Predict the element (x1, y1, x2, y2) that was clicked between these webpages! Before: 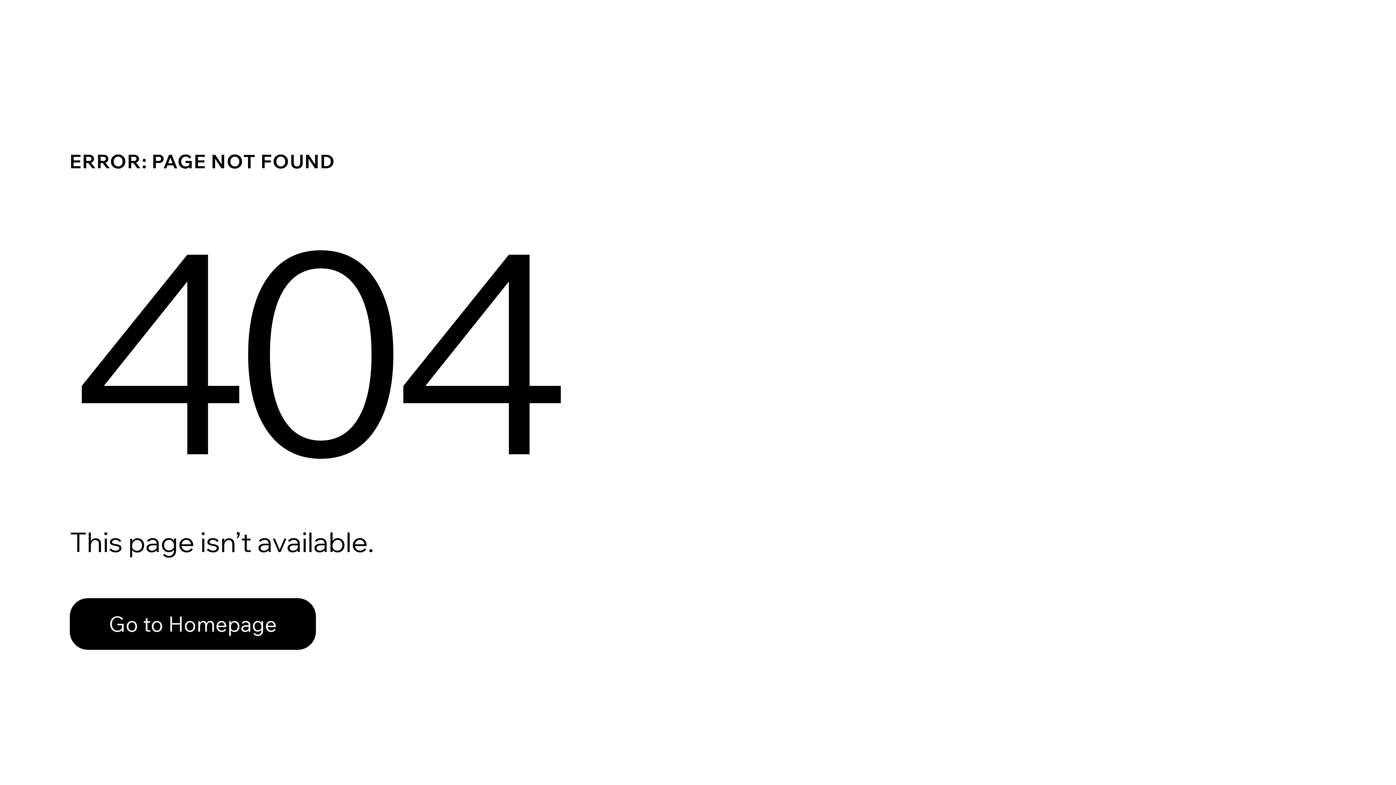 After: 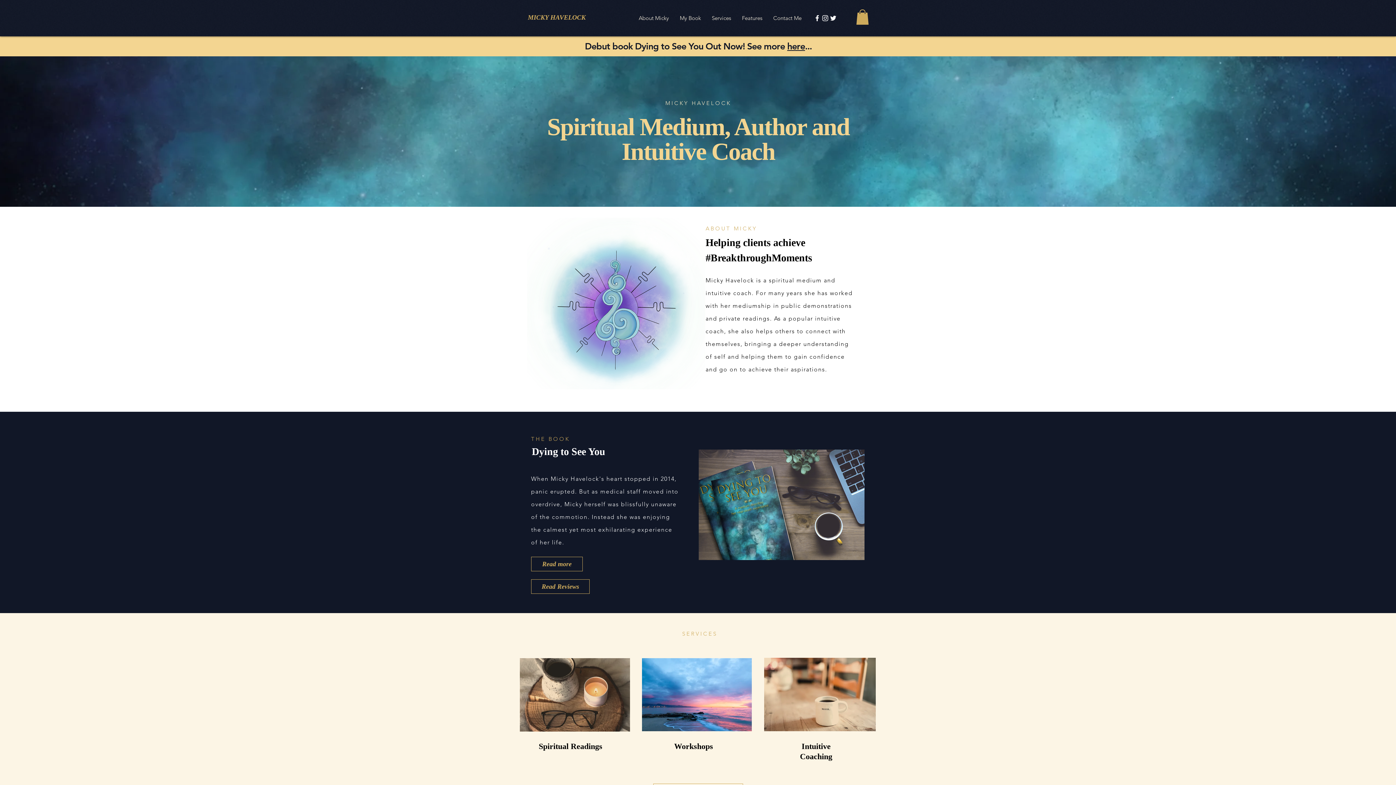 Action: bbox: (69, 582, 768, 659) label: Go to Homepage